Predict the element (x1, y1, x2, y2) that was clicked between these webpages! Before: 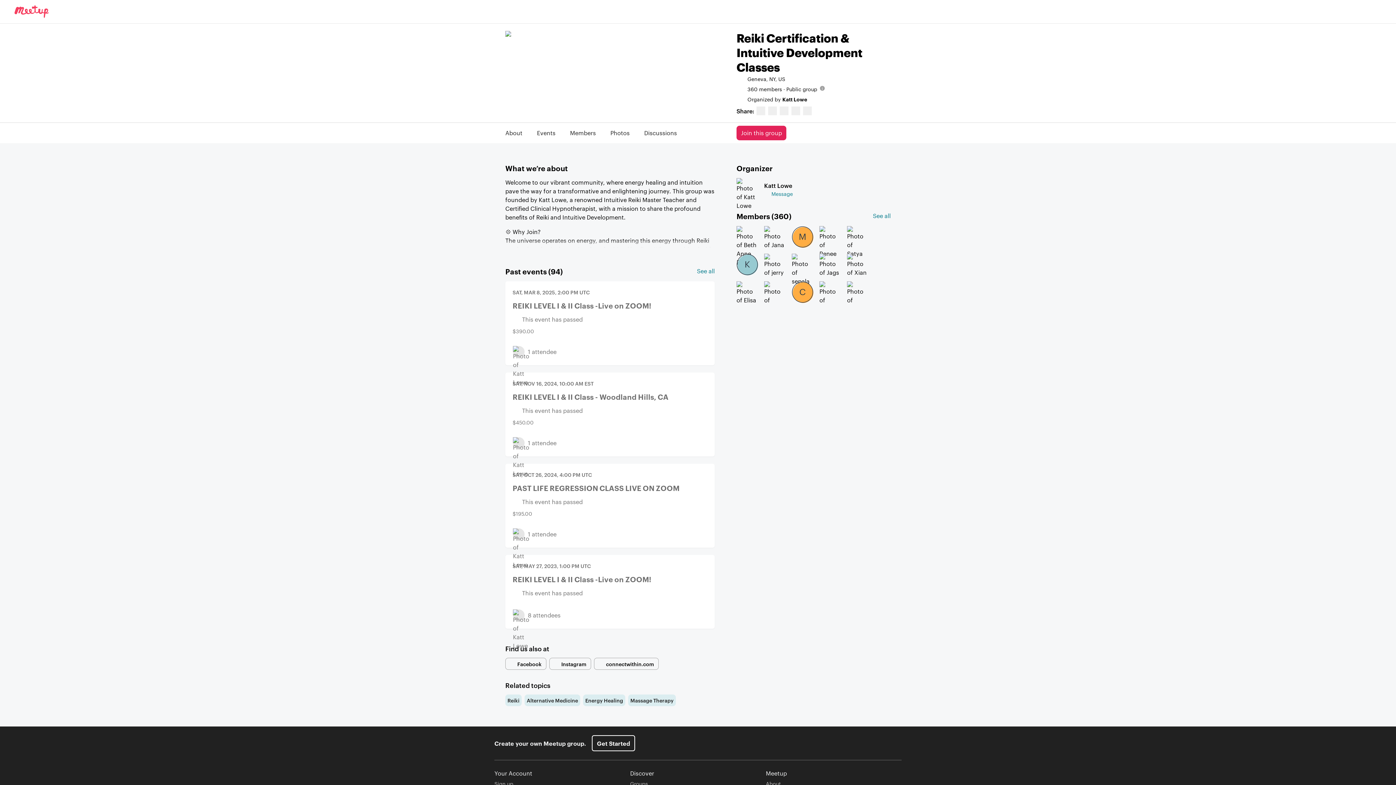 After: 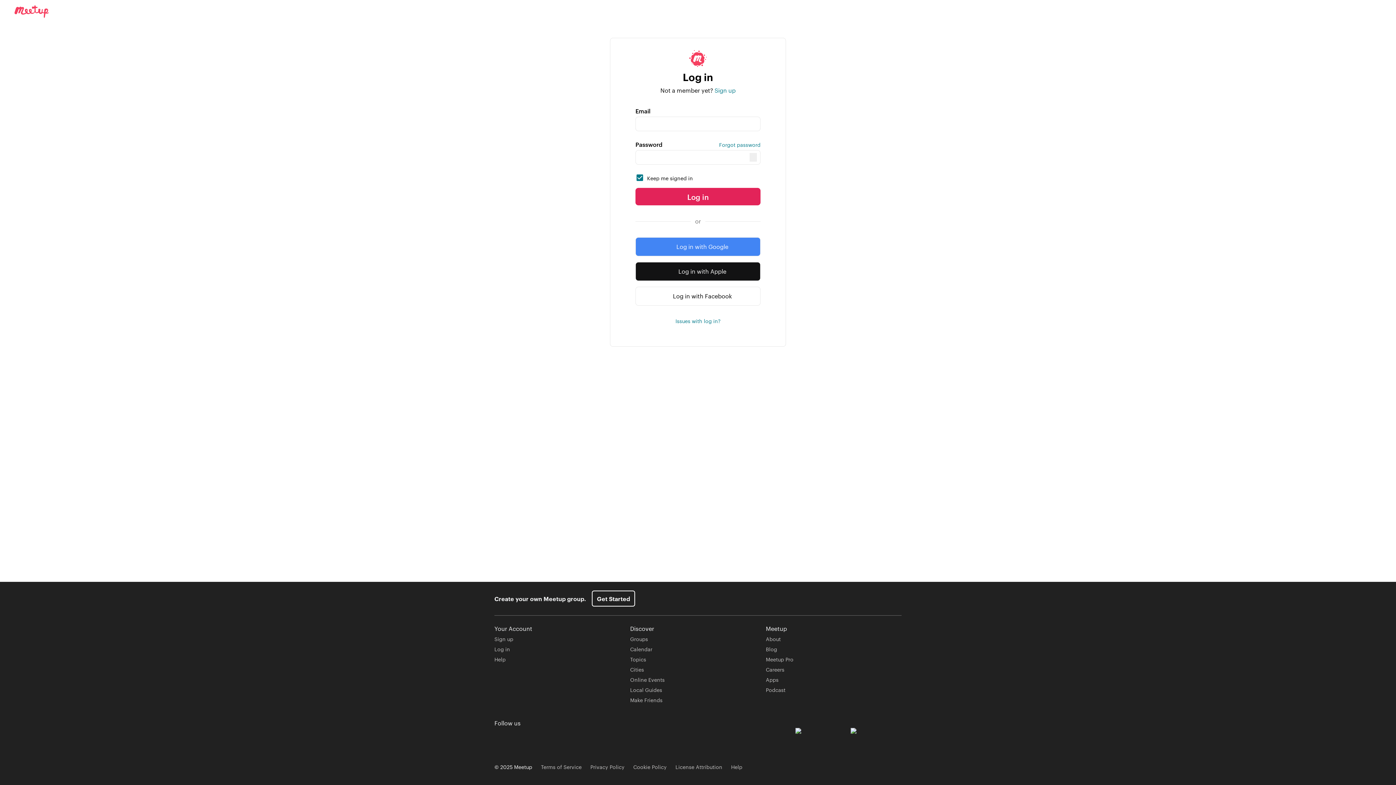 Action: label: Members bbox: (570, 128, 596, 137)